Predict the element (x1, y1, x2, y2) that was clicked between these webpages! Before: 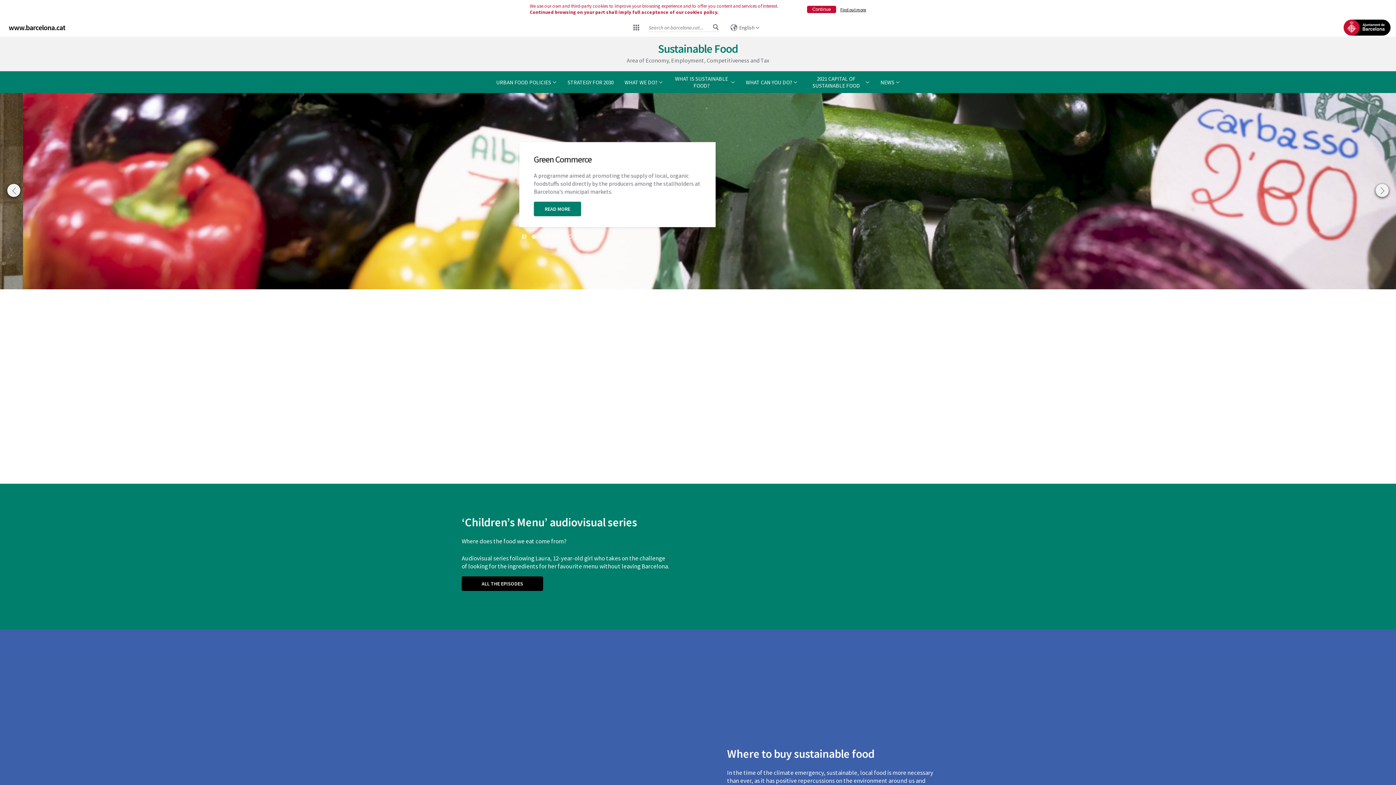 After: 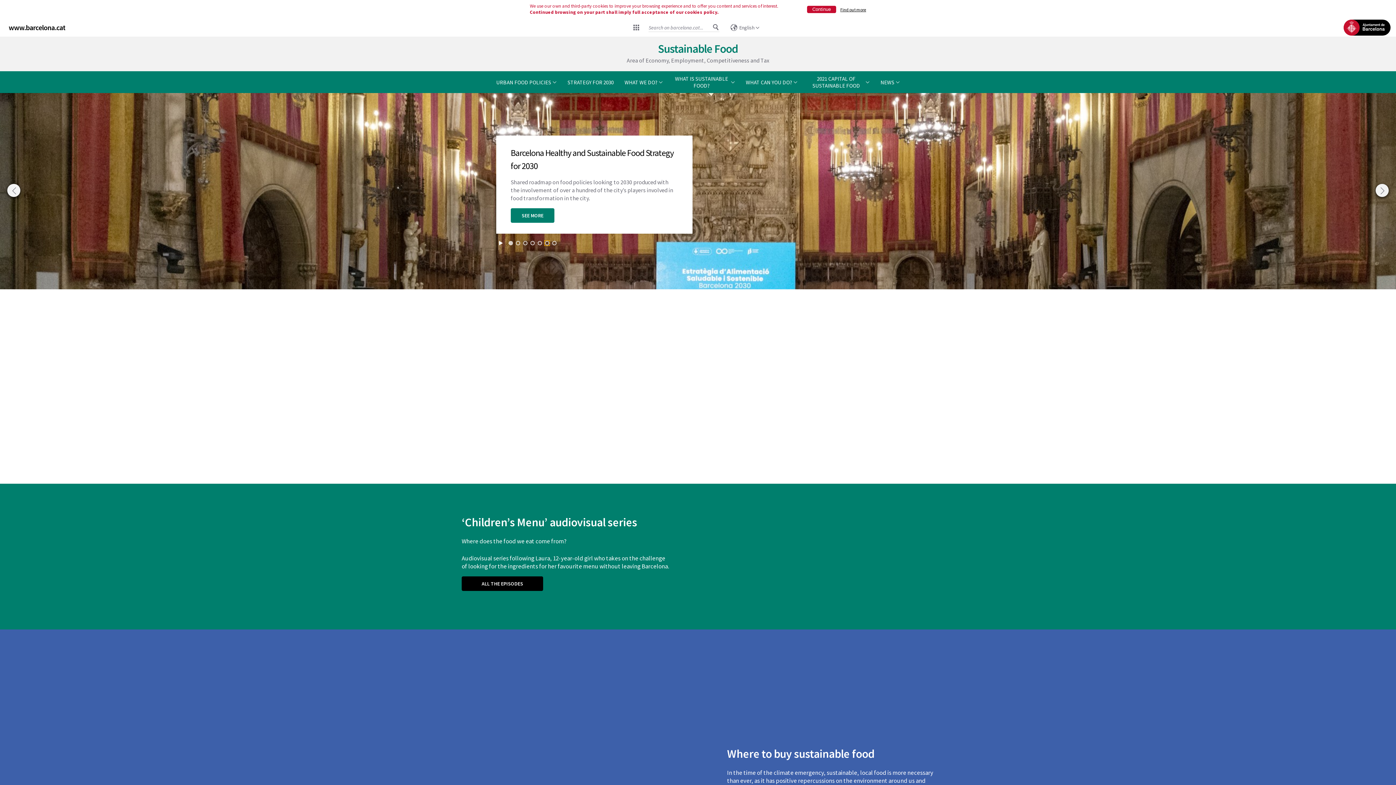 Action: bbox: (545, 240, 549, 245) label: Go to item 5